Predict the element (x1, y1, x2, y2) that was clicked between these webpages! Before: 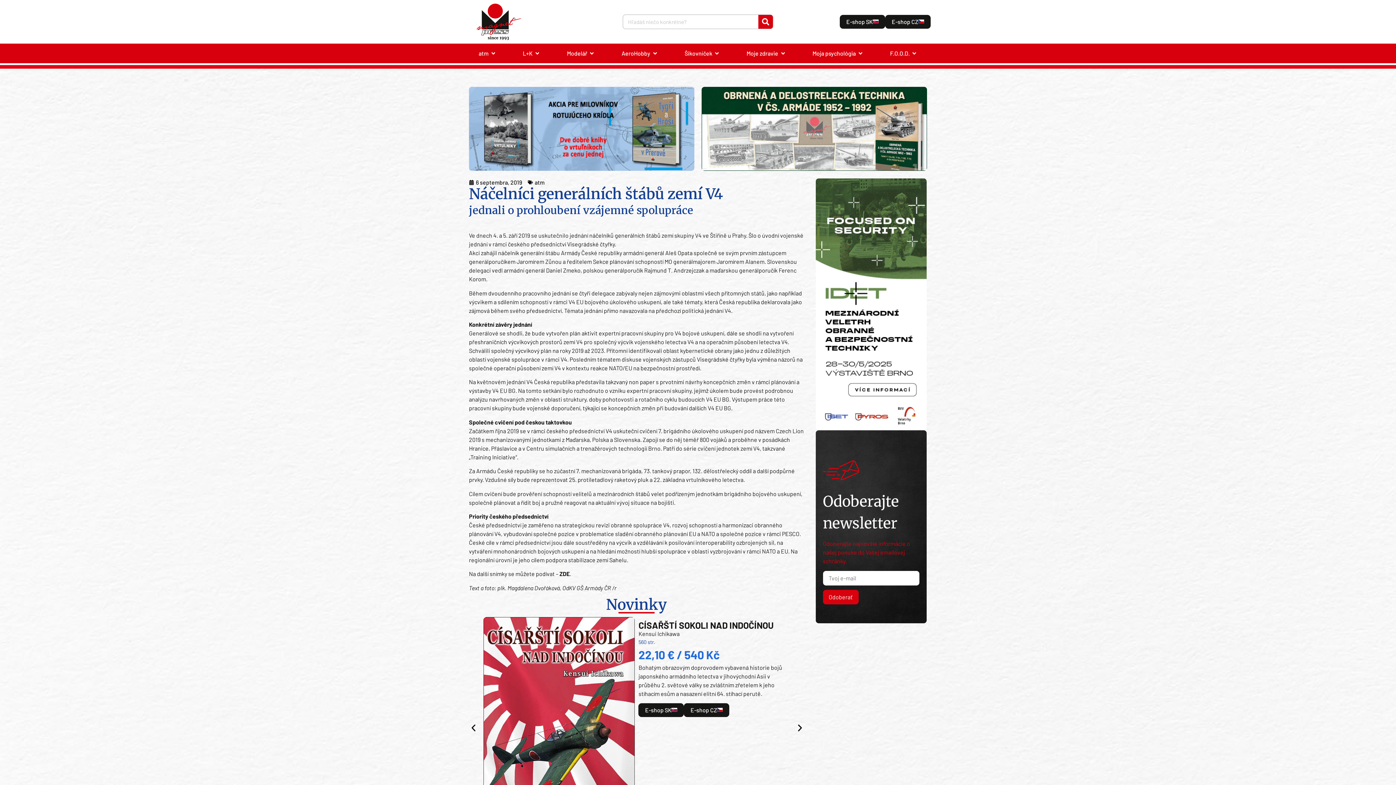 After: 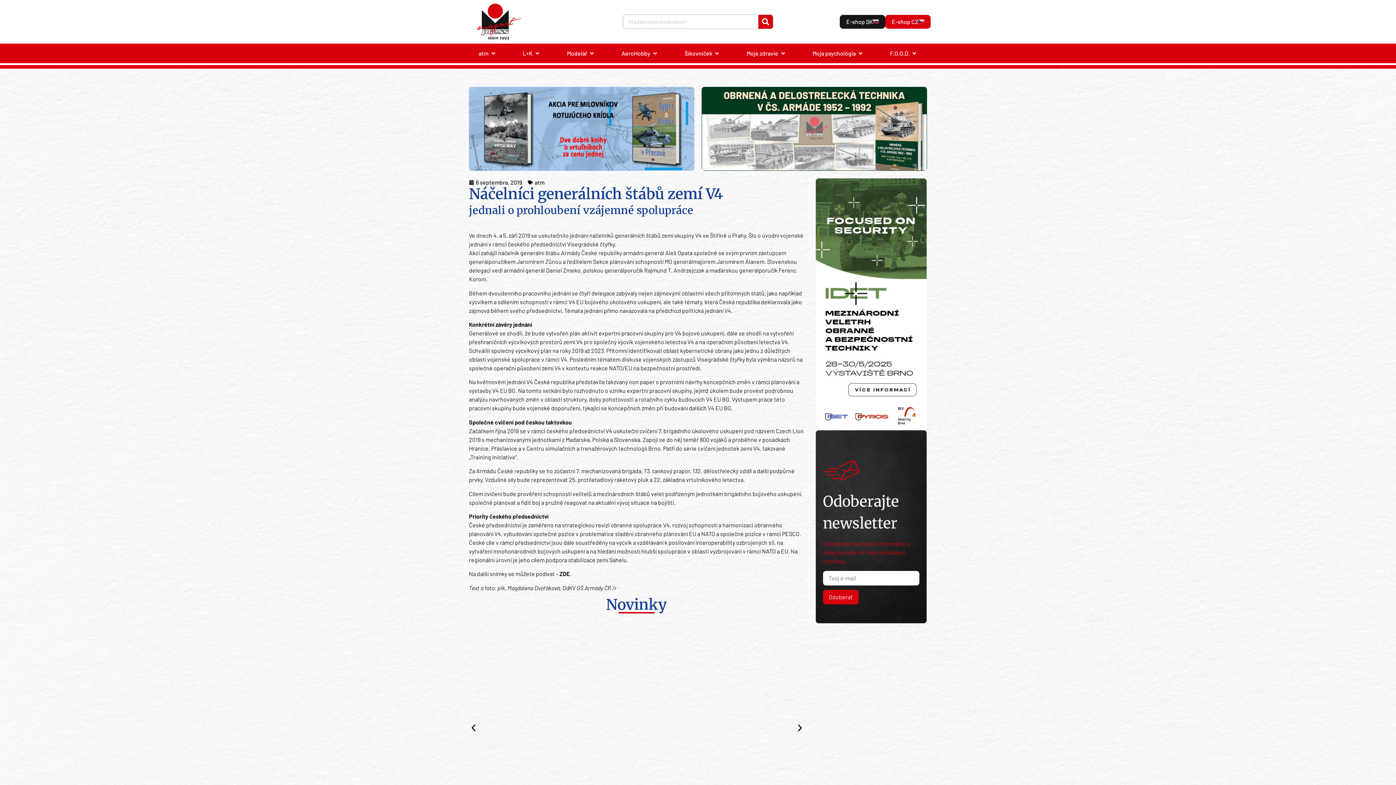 Action: label: E-shop CZ bbox: (885, 14, 930, 28)